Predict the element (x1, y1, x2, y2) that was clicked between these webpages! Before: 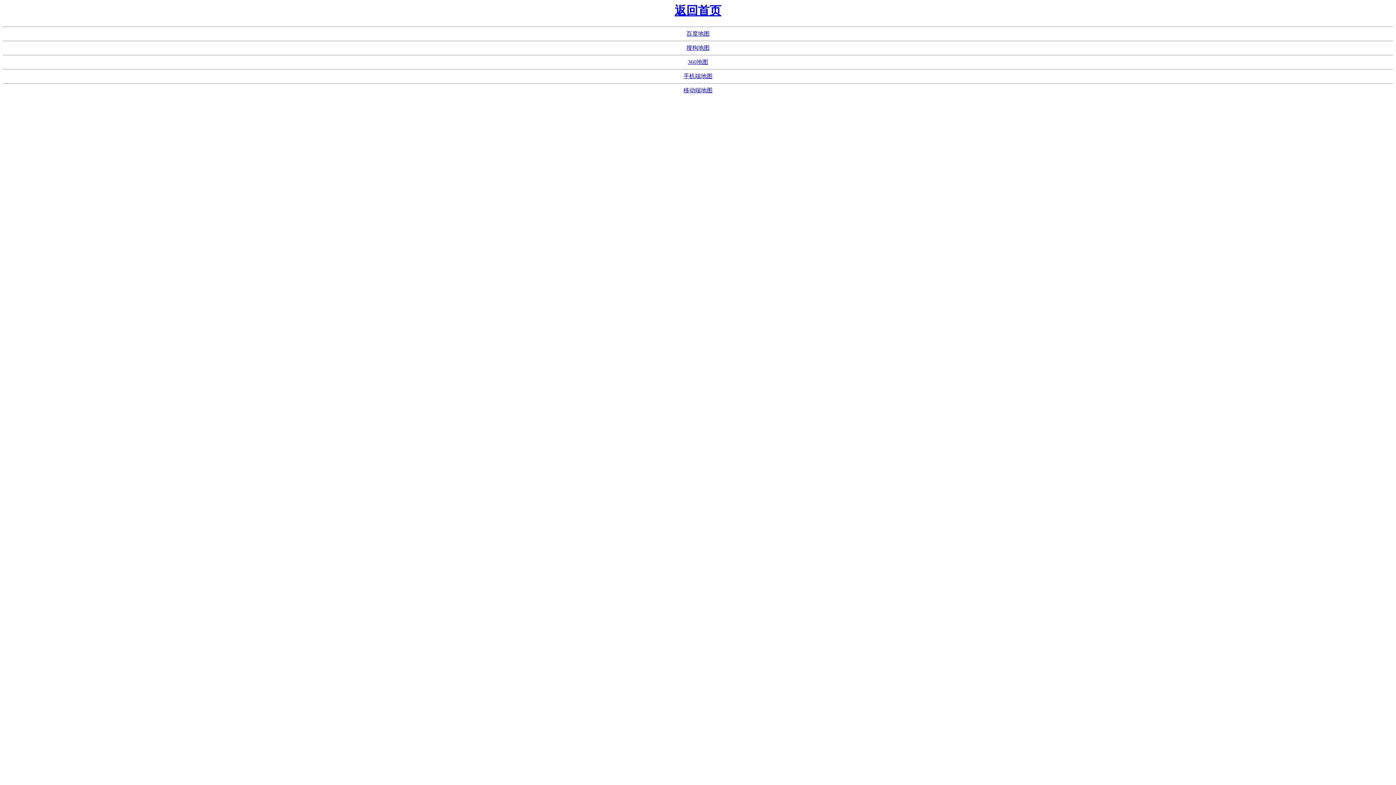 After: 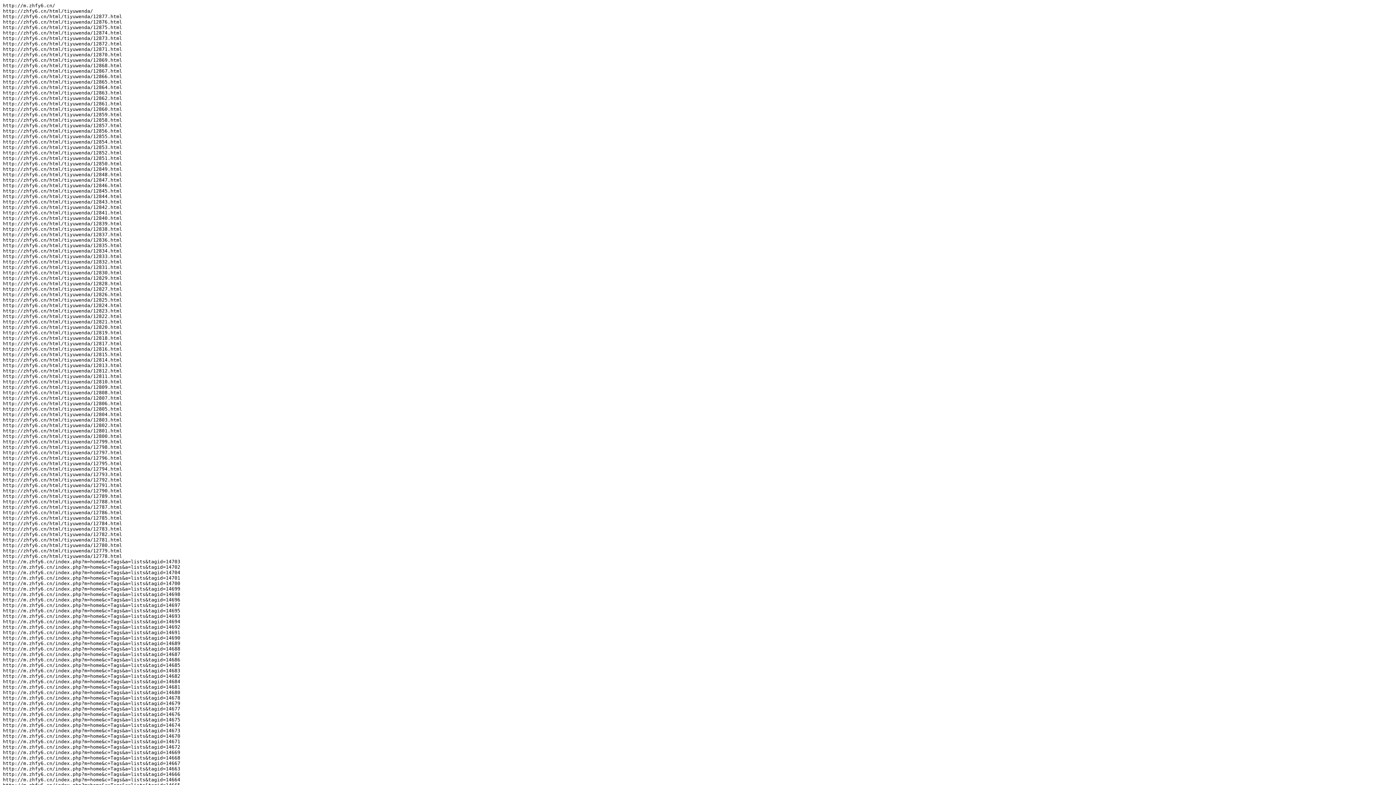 Action: label: 手机端地图 bbox: (683, 73, 712, 79)